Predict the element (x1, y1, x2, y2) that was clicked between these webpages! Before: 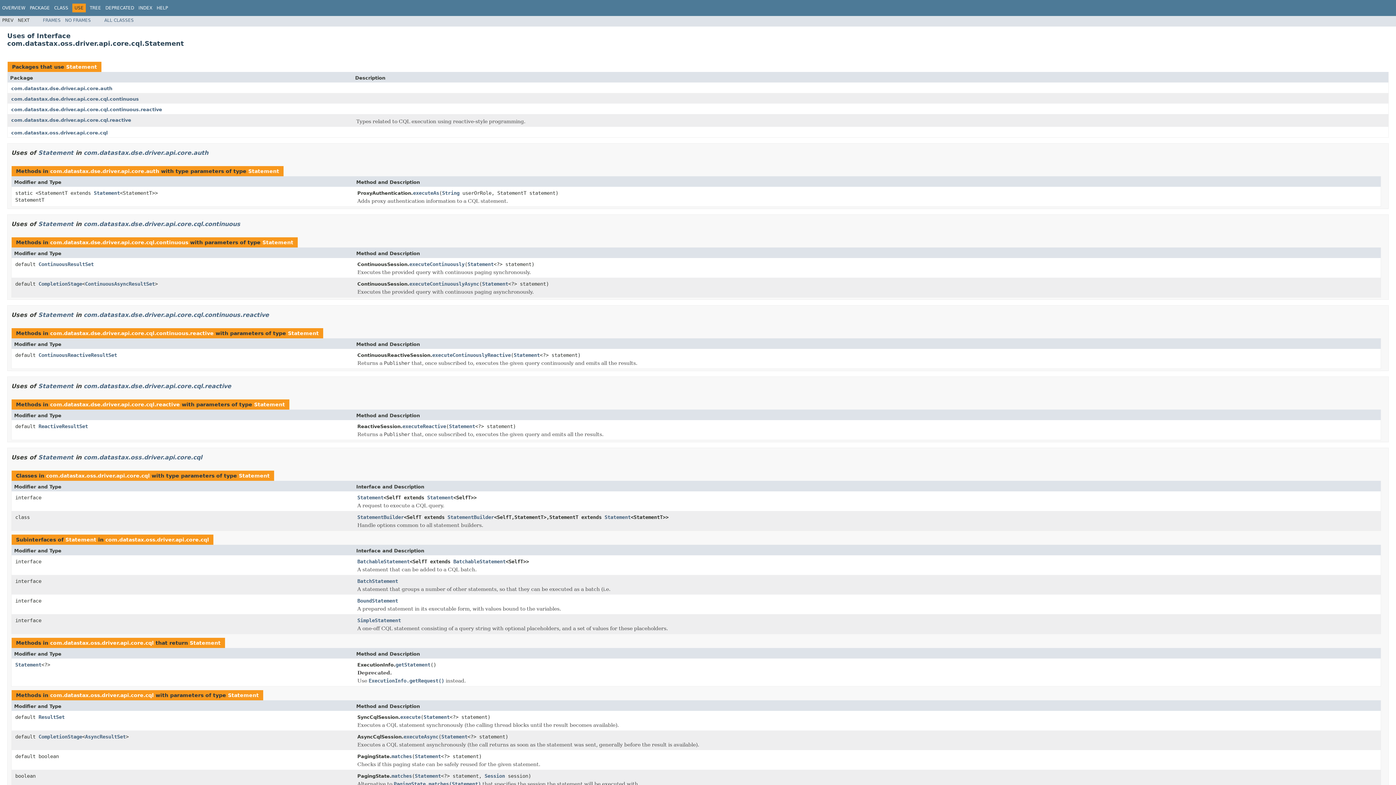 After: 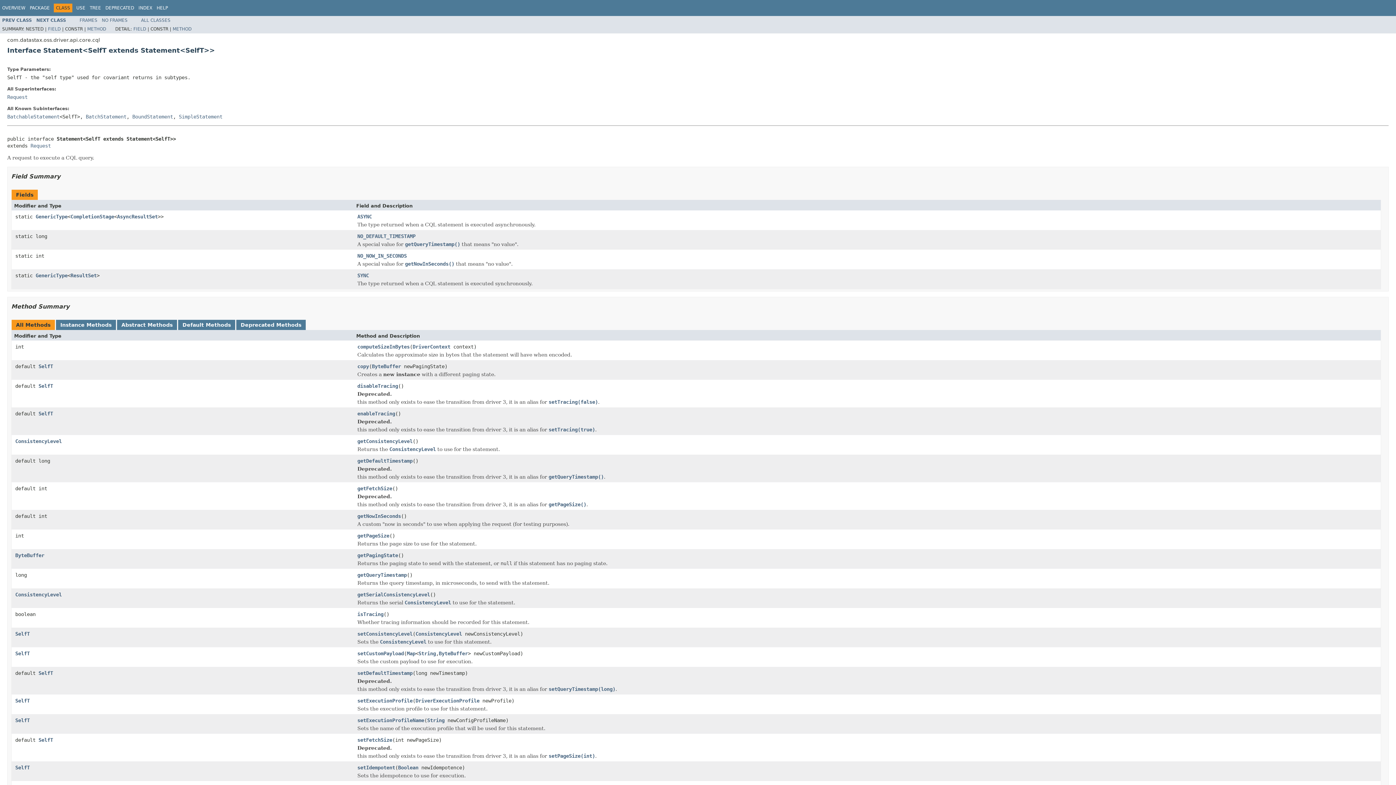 Action: label: Statement bbox: (449, 423, 475, 430)